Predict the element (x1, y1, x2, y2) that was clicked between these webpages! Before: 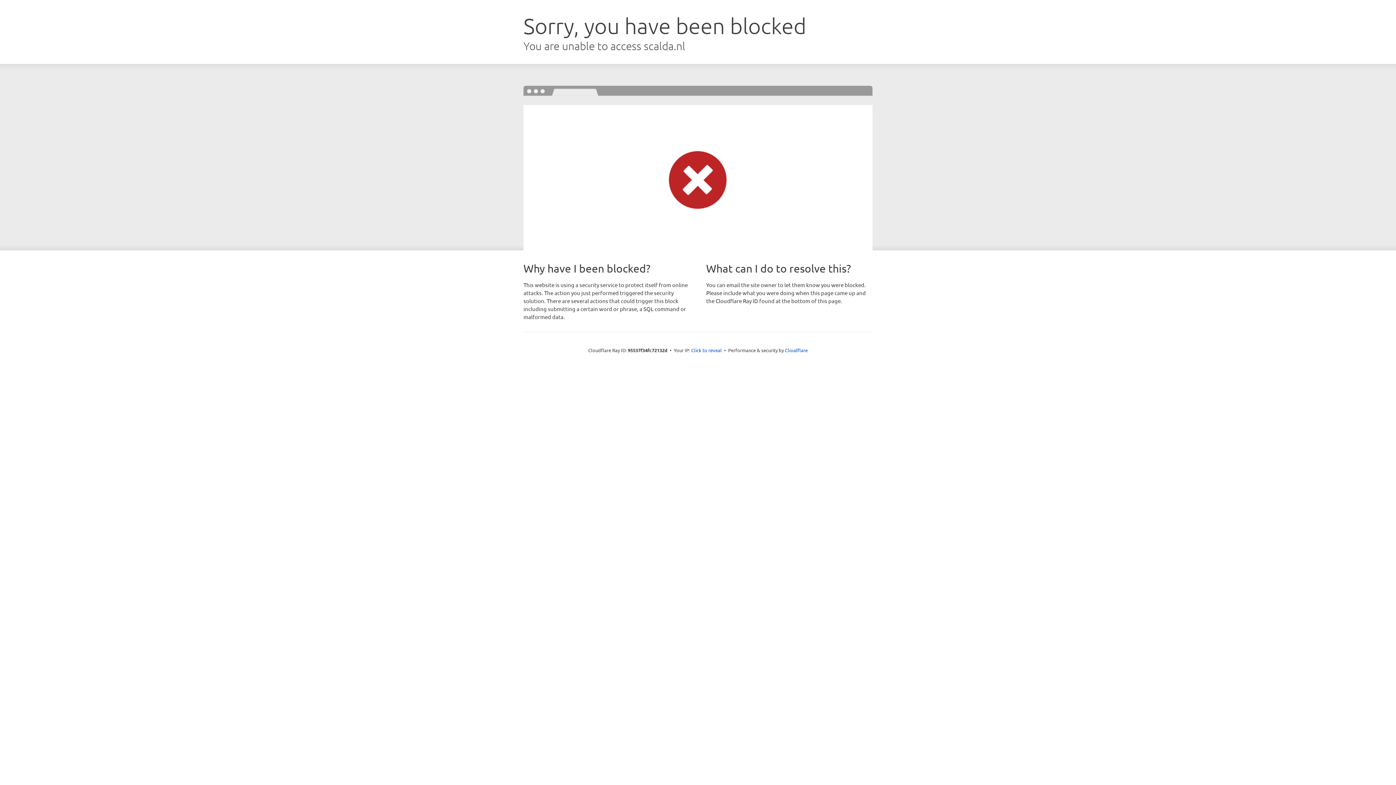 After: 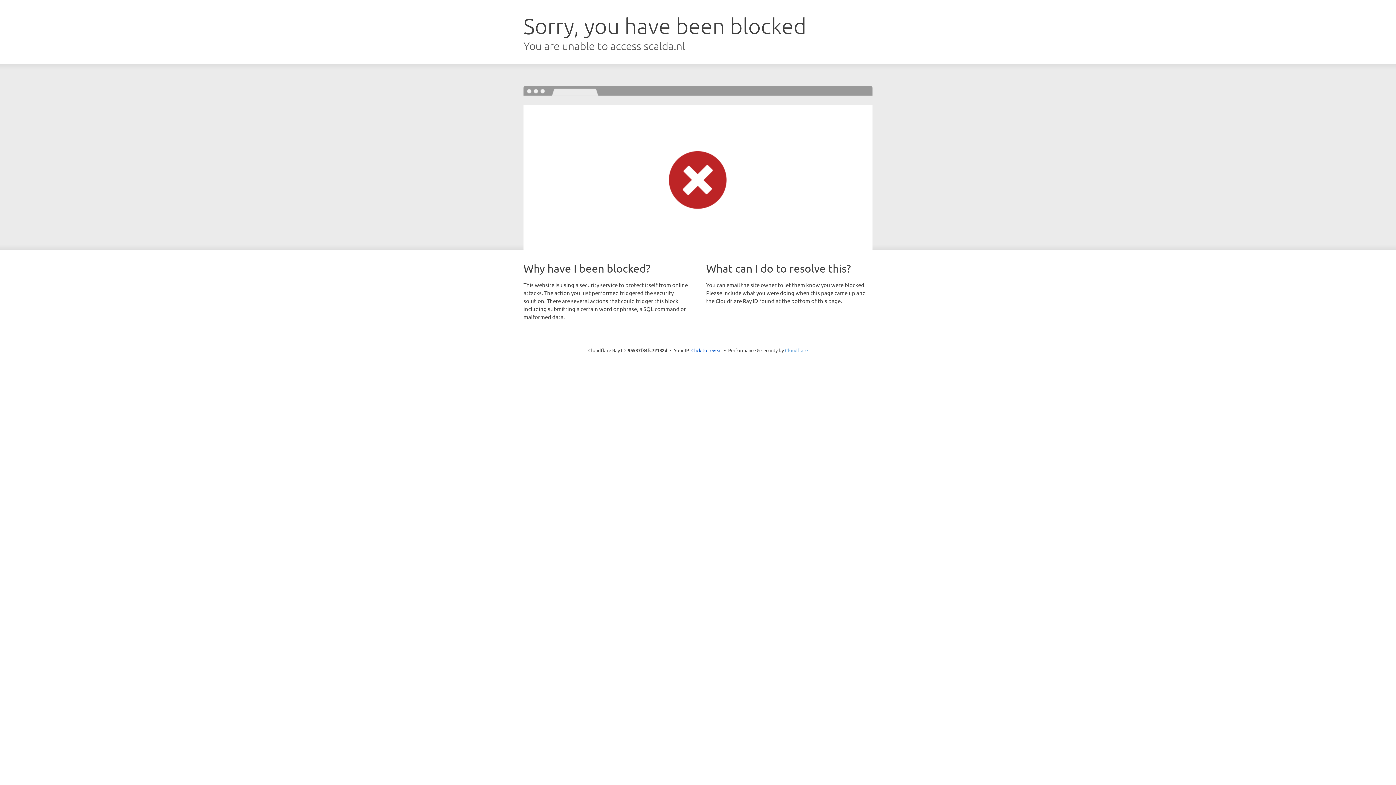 Action: bbox: (785, 347, 808, 353) label: Cloudflare